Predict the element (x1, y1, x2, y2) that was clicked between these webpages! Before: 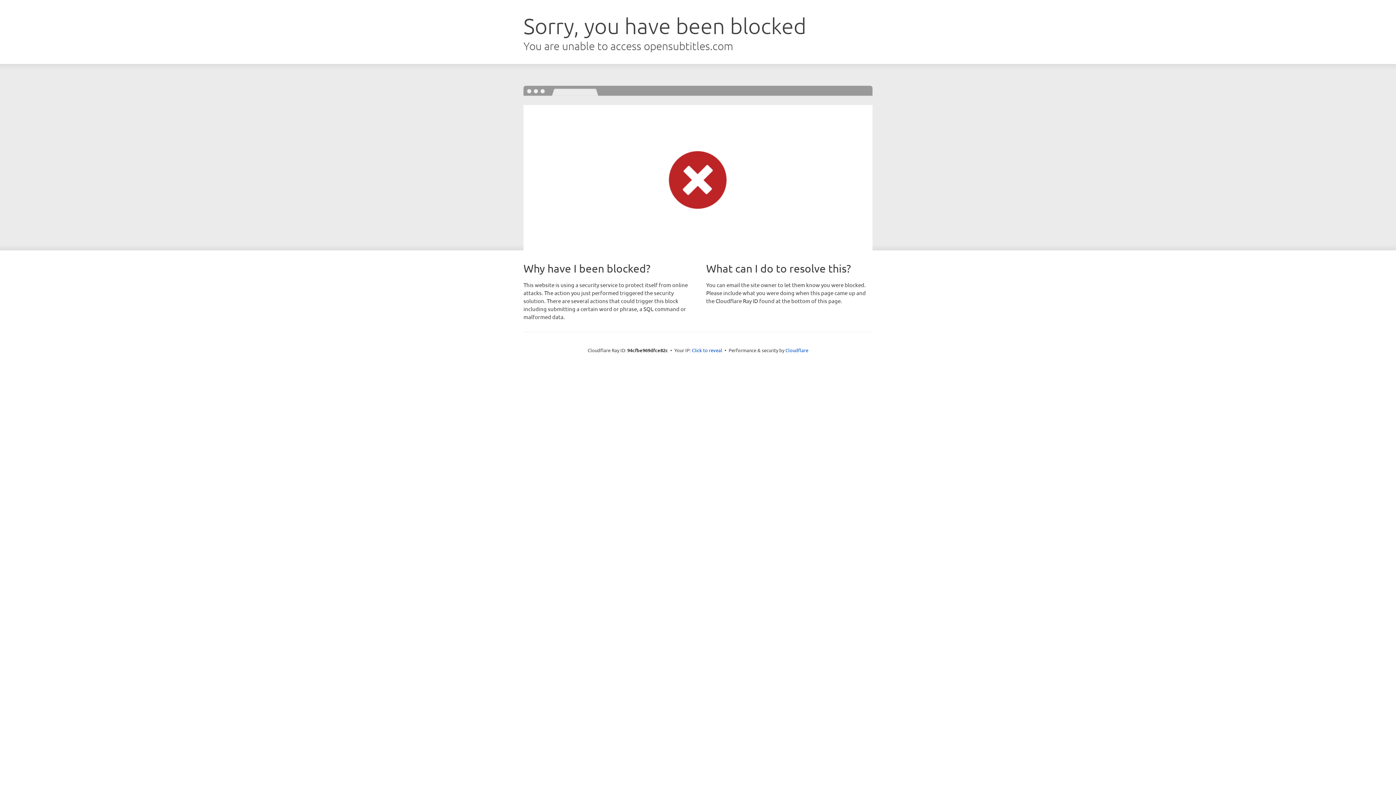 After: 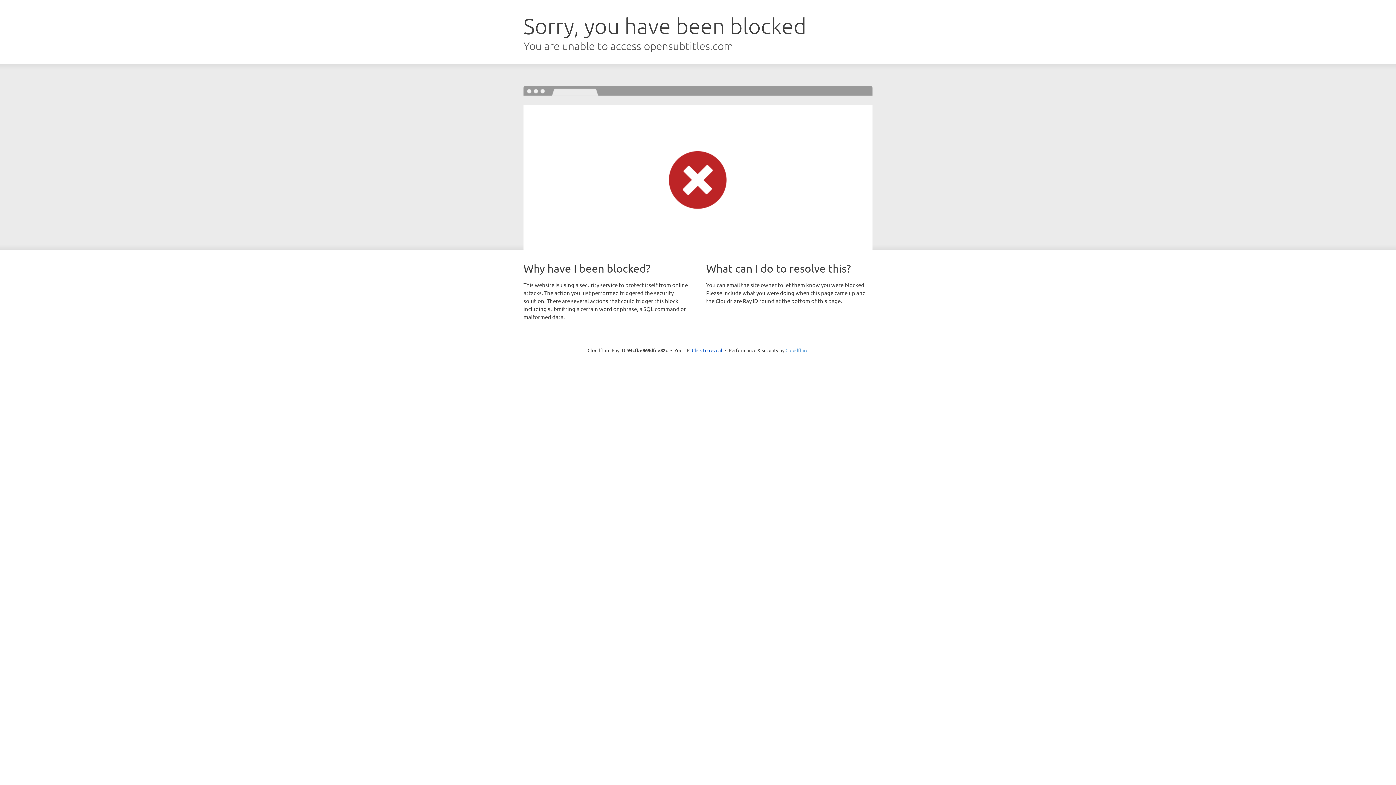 Action: bbox: (785, 347, 808, 353) label: Cloudflare